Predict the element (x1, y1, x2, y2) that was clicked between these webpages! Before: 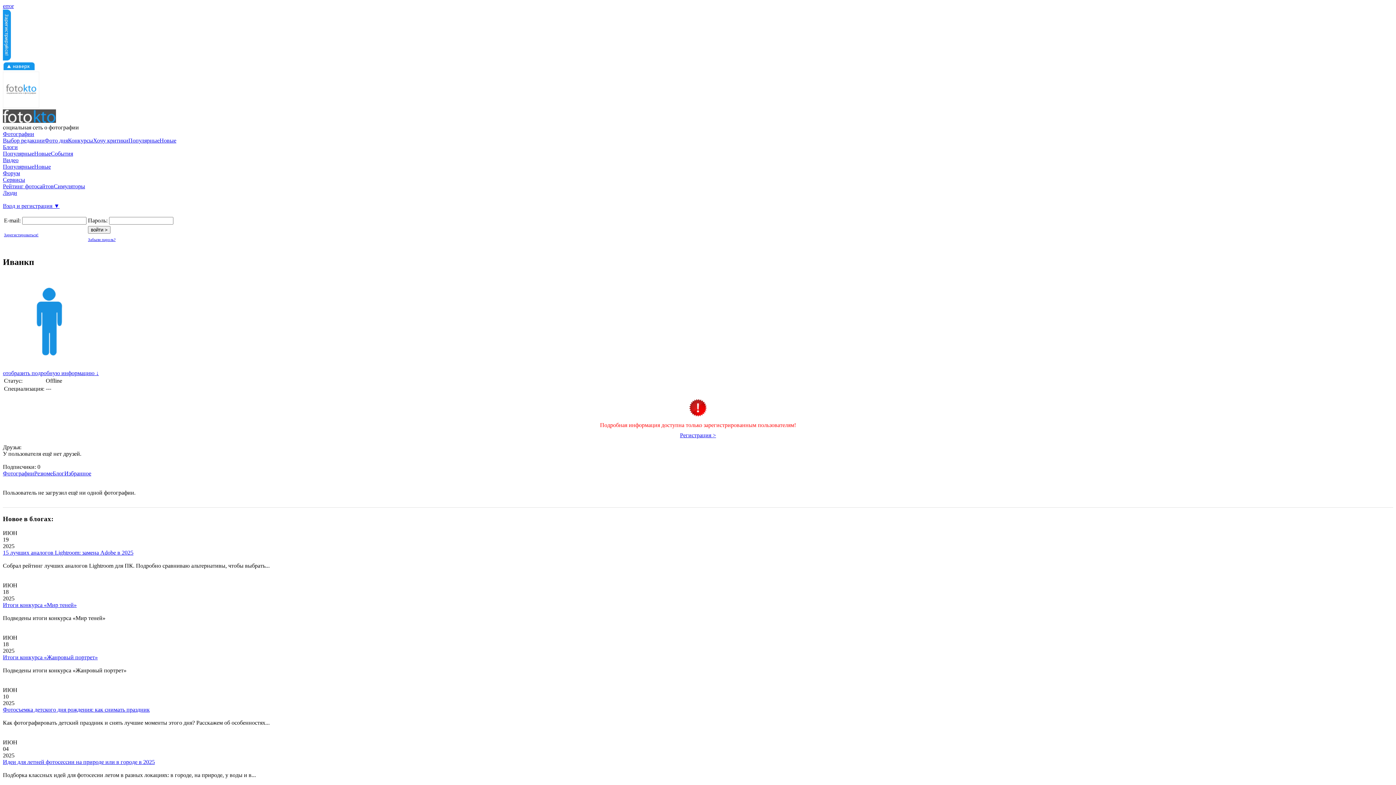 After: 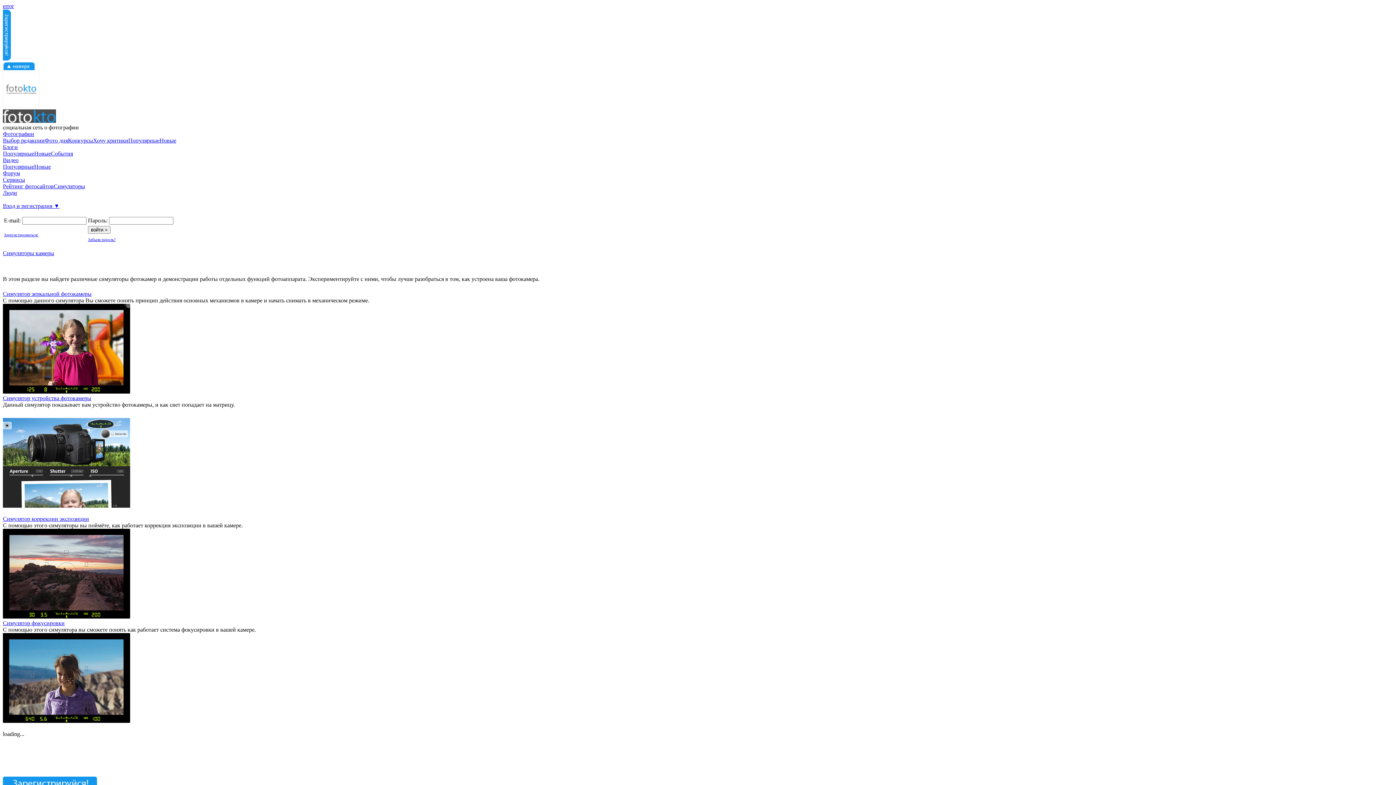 Action: bbox: (53, 183, 85, 189) label: Симуляторы